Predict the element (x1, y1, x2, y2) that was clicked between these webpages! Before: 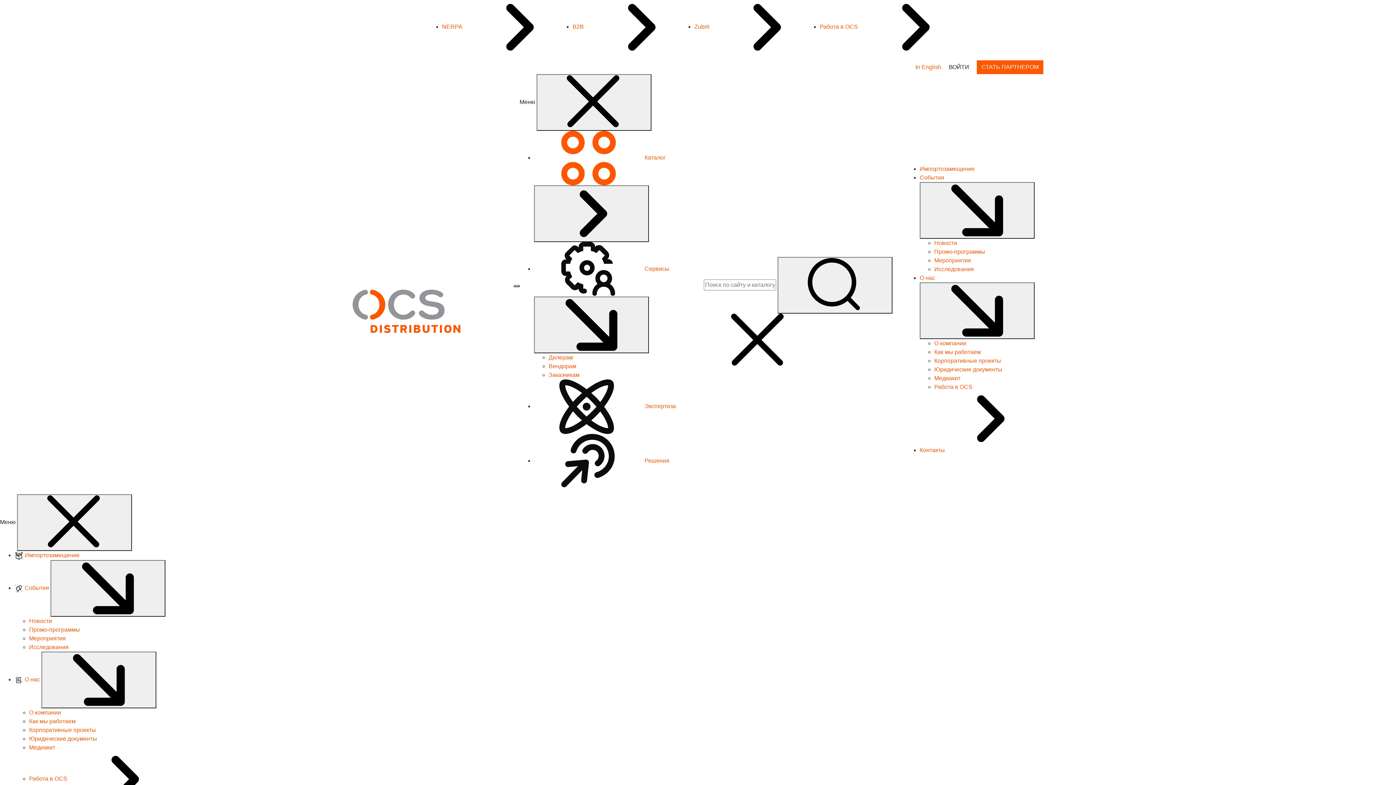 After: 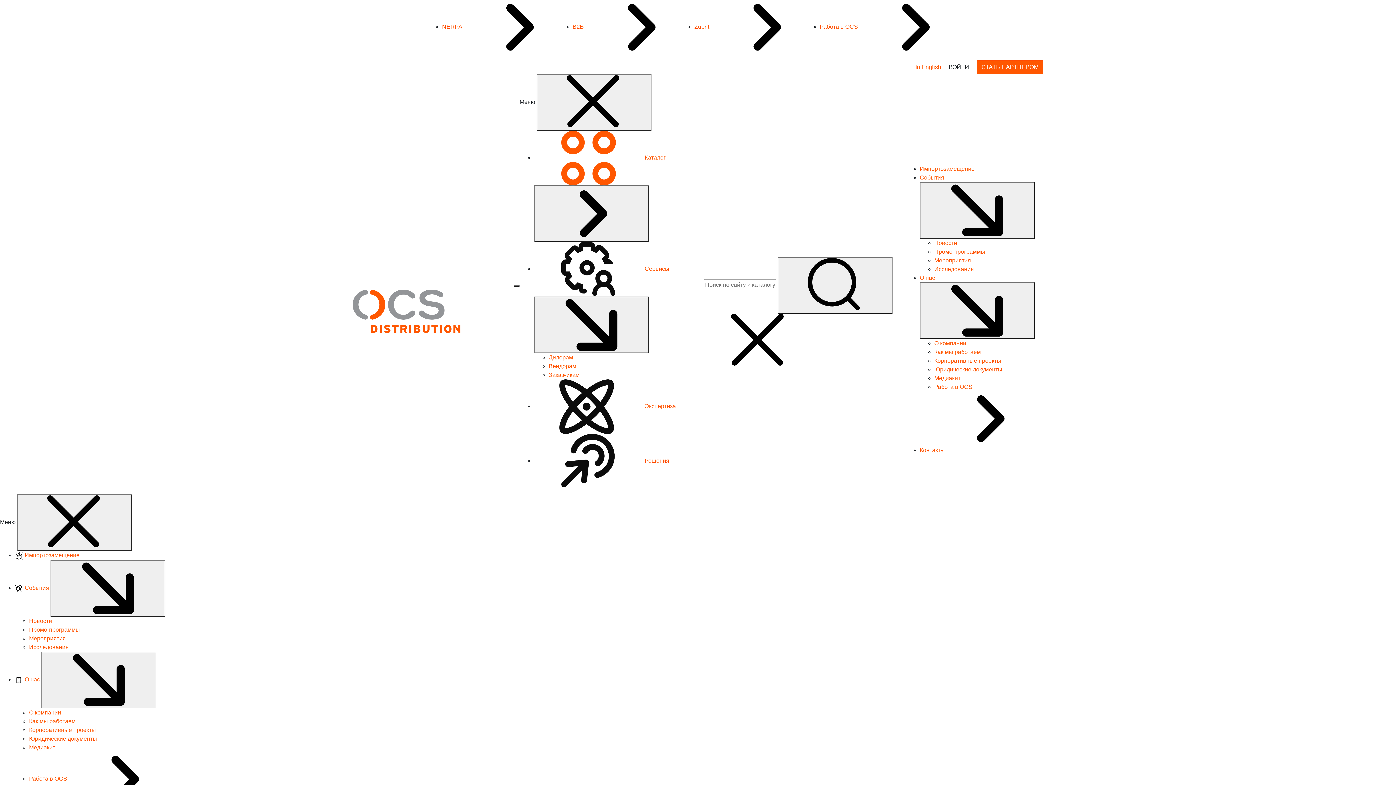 Action: bbox: (29, 735, 97, 742) label: Юридические документы